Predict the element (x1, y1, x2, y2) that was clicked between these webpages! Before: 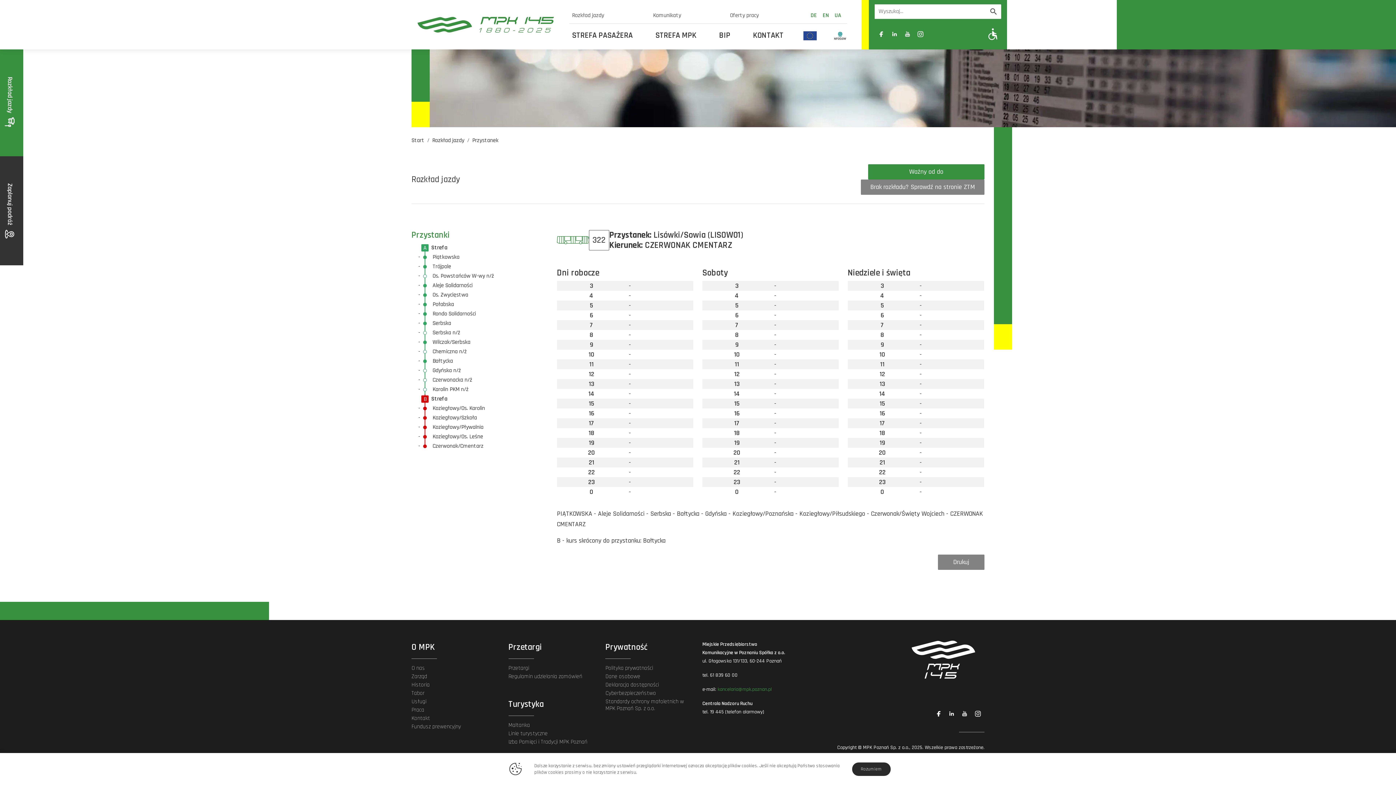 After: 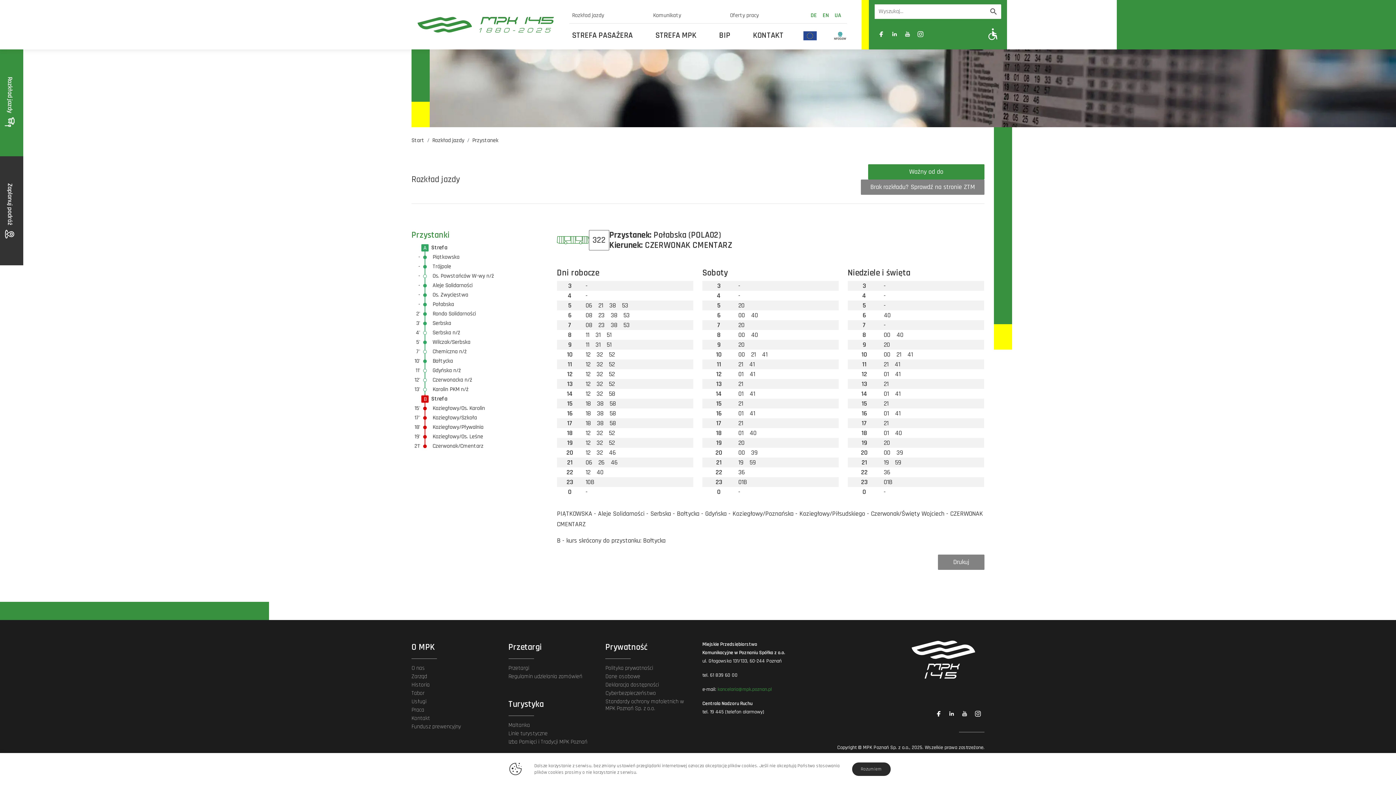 Action: label: -
Połabska bbox: (411, 300, 454, 309)